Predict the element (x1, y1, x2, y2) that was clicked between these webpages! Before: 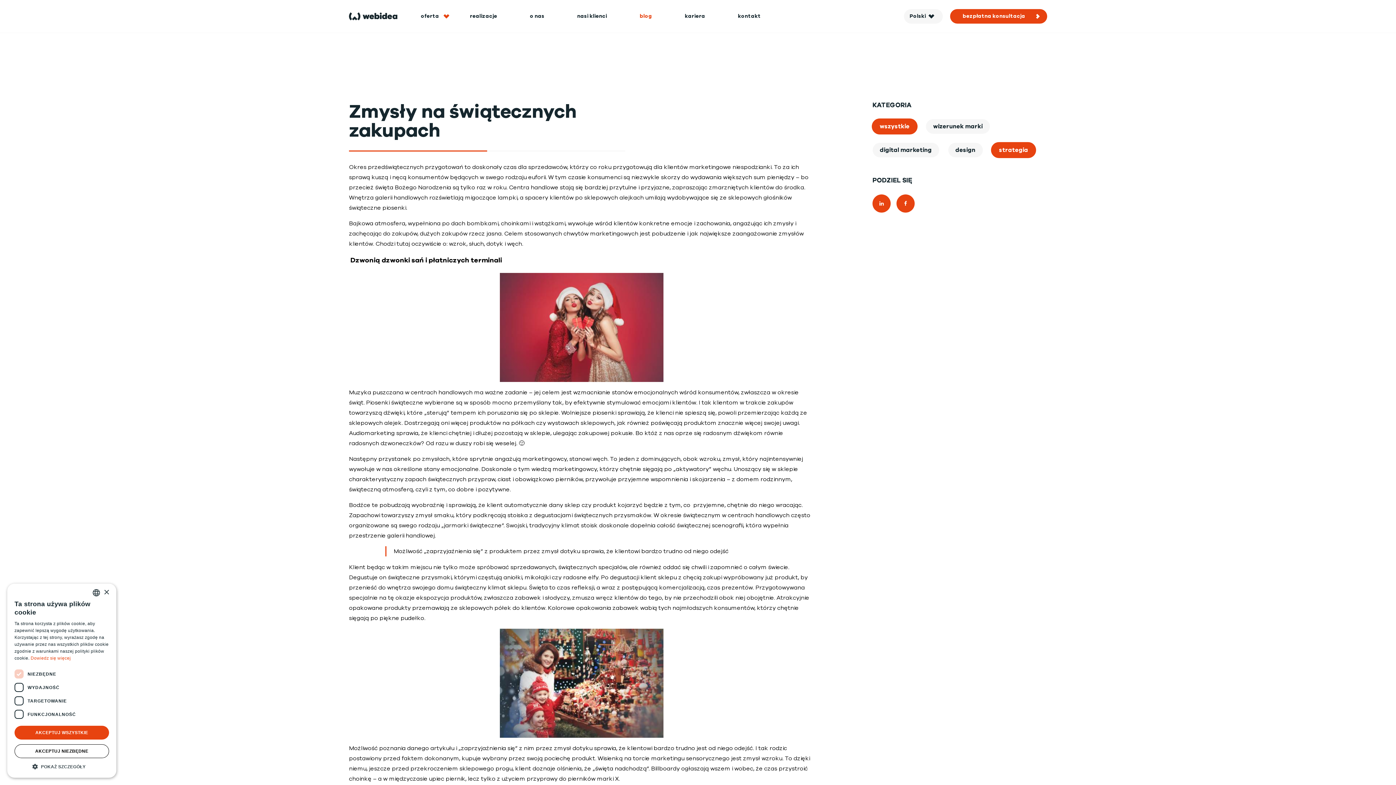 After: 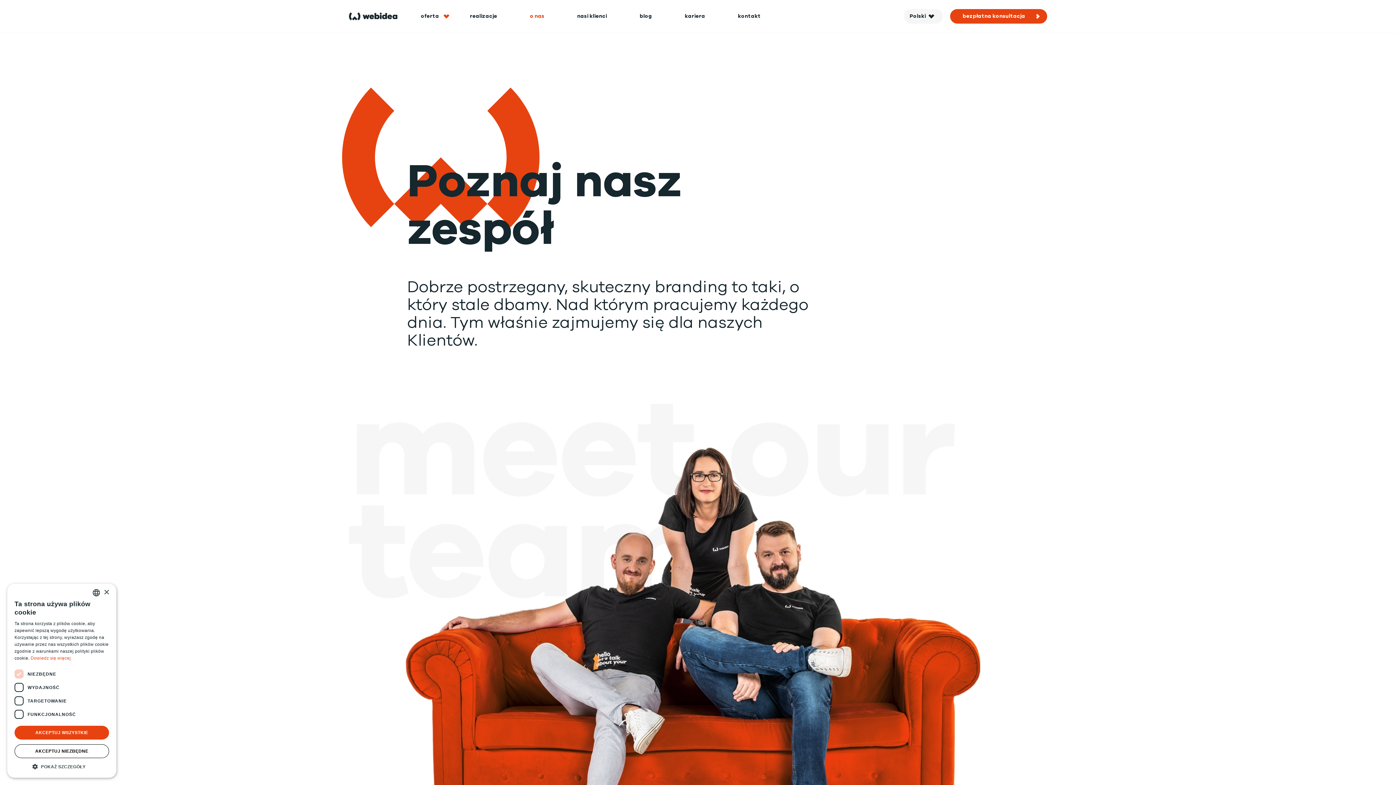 Action: label: o nas bbox: (526, 8, 548, 24)